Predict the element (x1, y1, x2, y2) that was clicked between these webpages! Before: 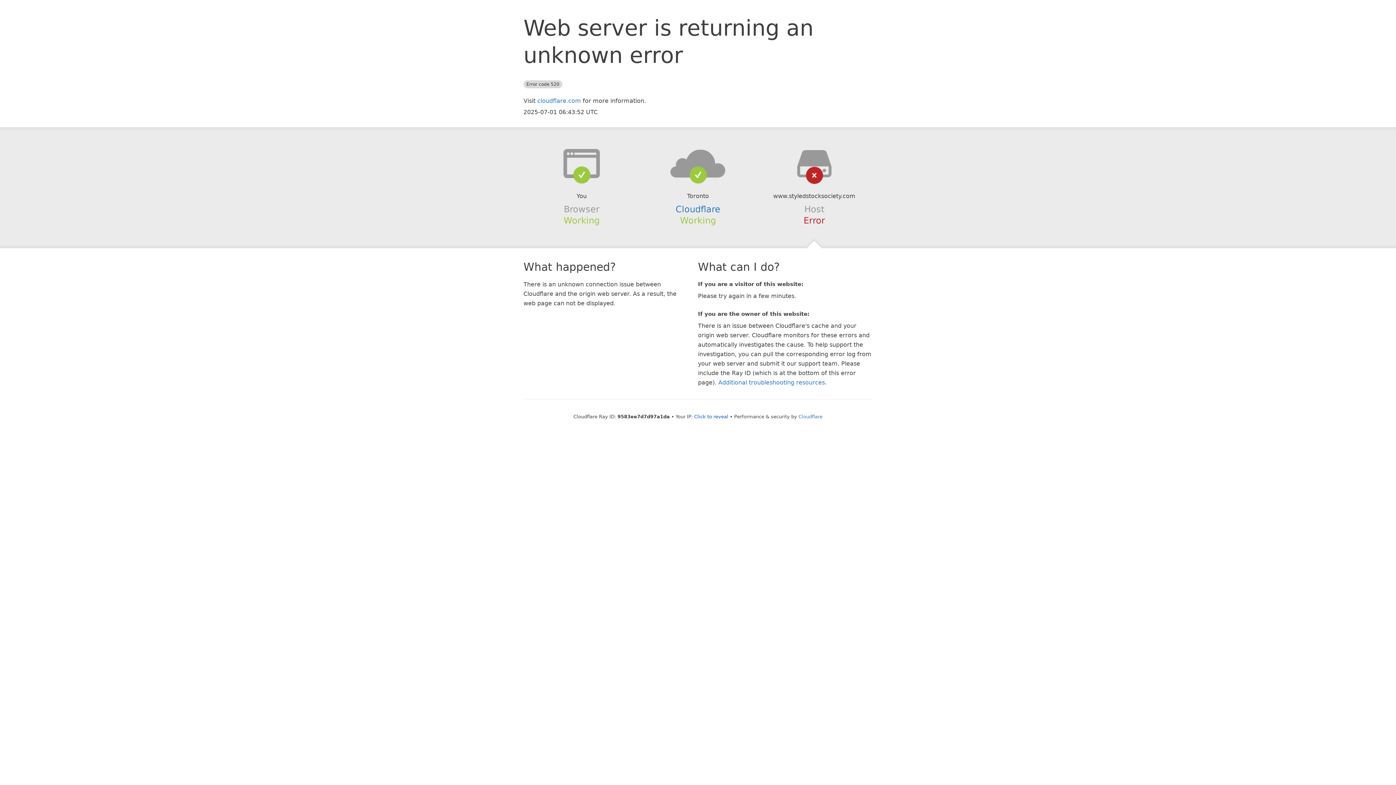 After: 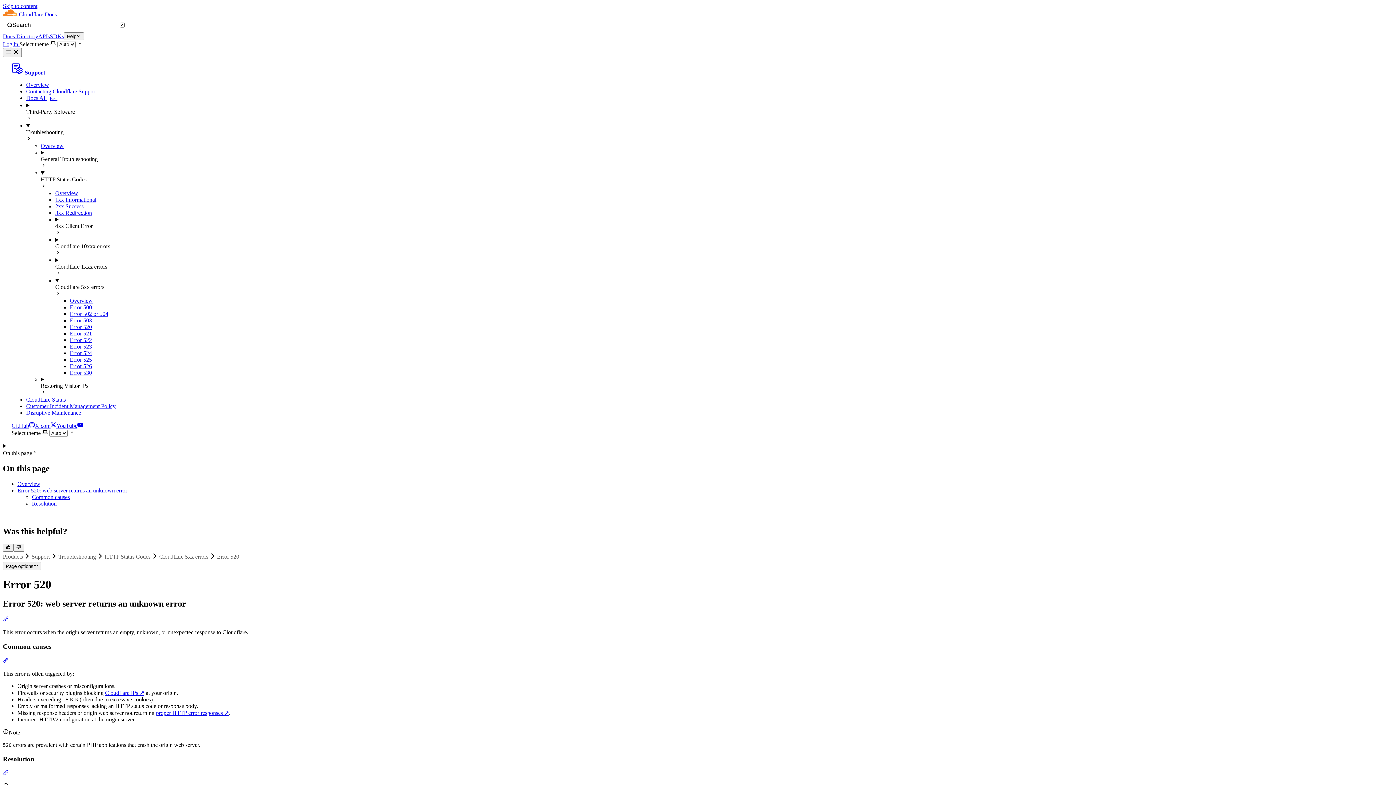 Action: bbox: (718, 379, 825, 386) label: Additional troubleshooting resources